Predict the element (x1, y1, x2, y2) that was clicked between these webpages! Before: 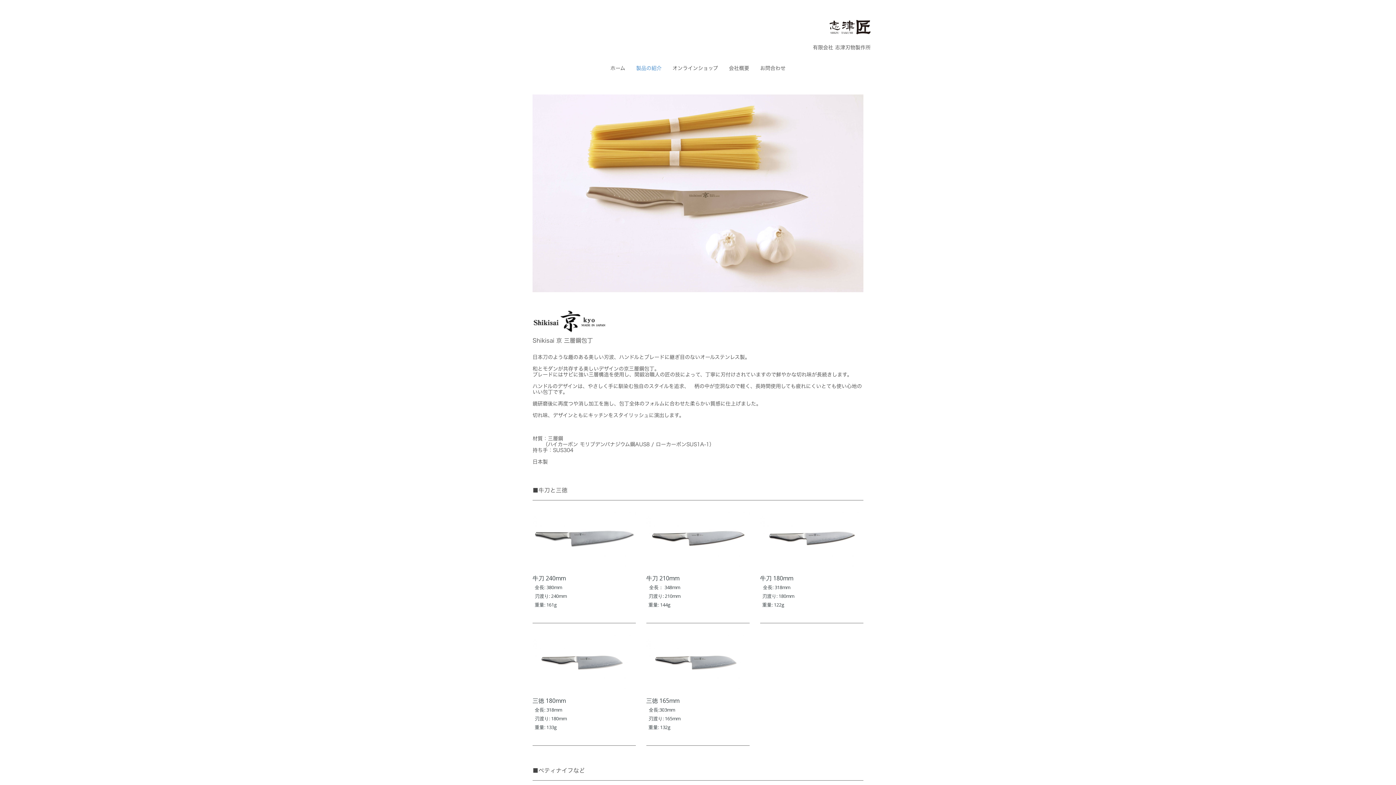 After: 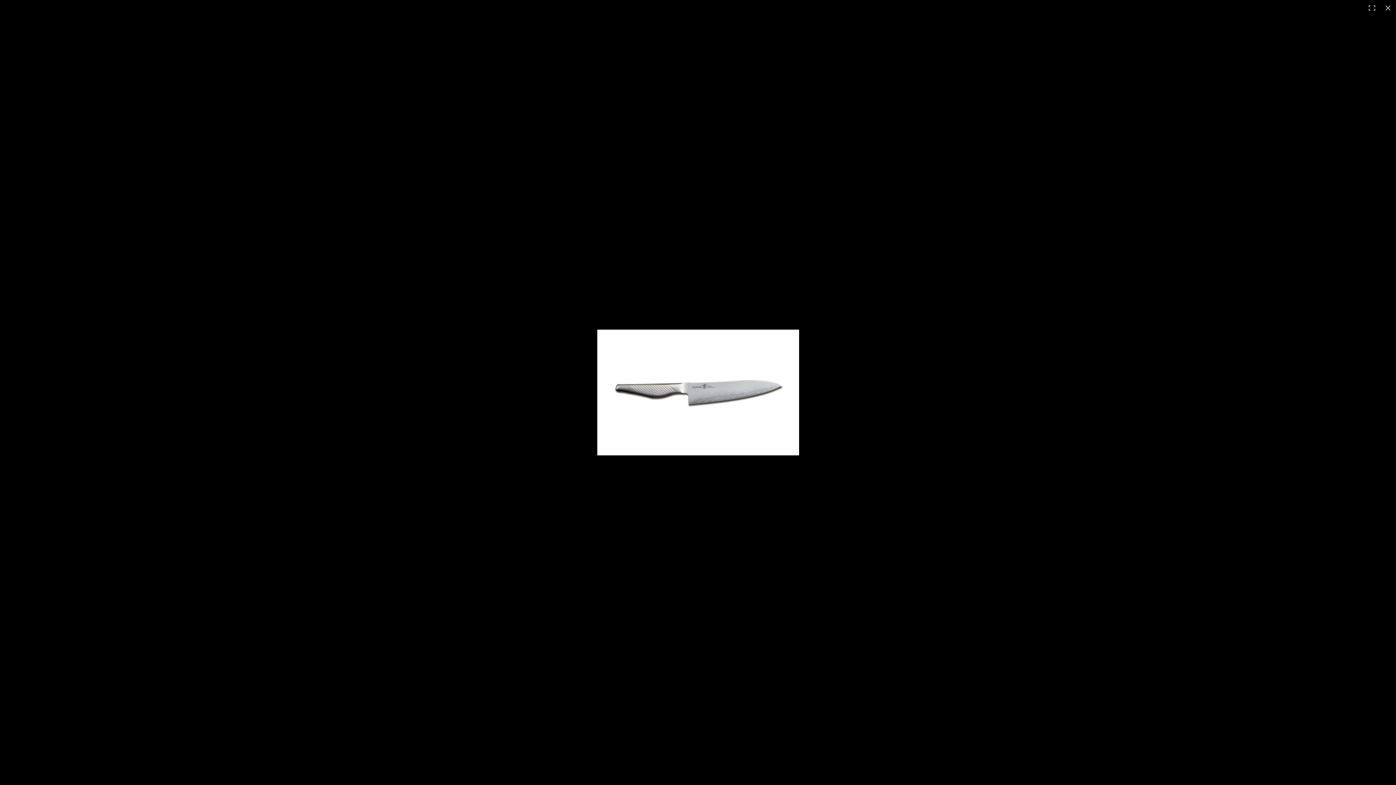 Action: bbox: (760, 507, 863, 512)